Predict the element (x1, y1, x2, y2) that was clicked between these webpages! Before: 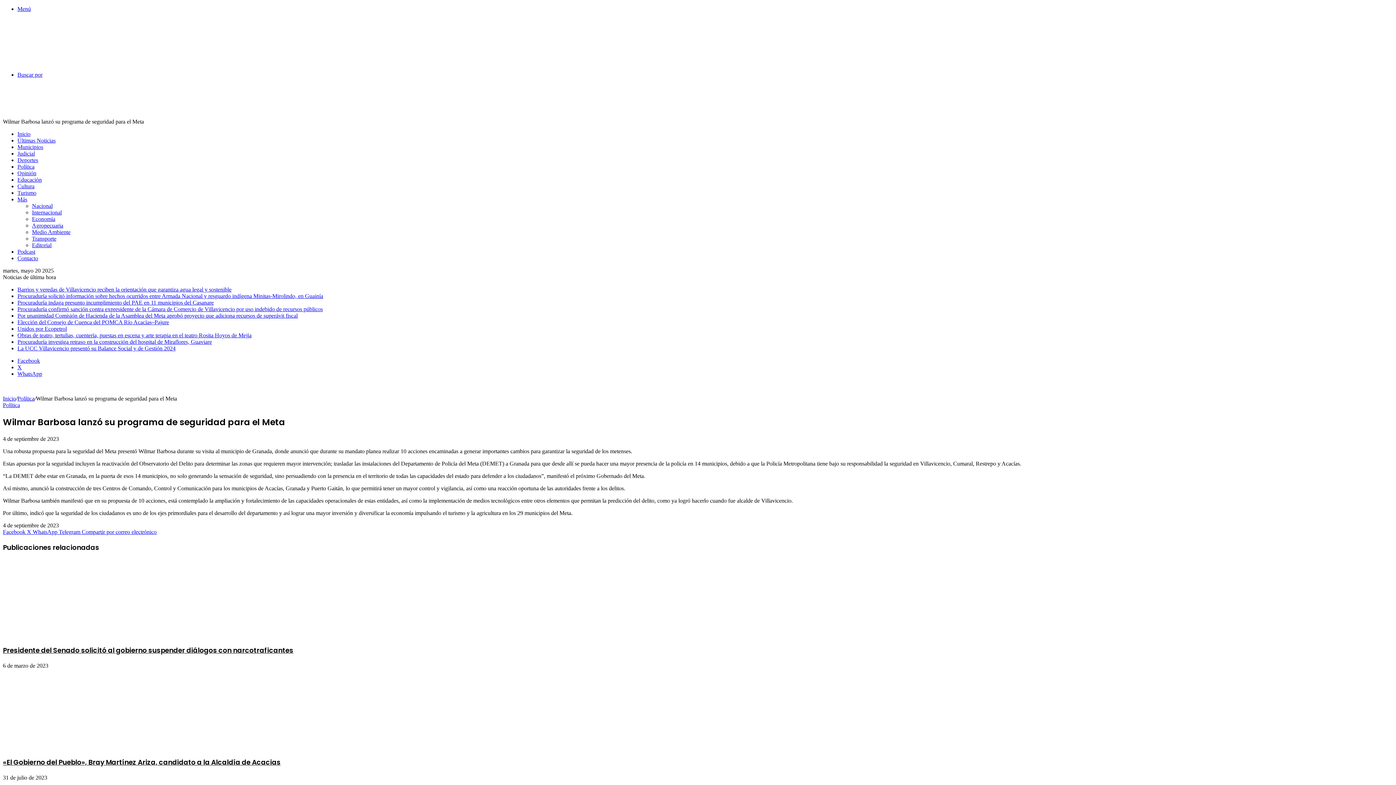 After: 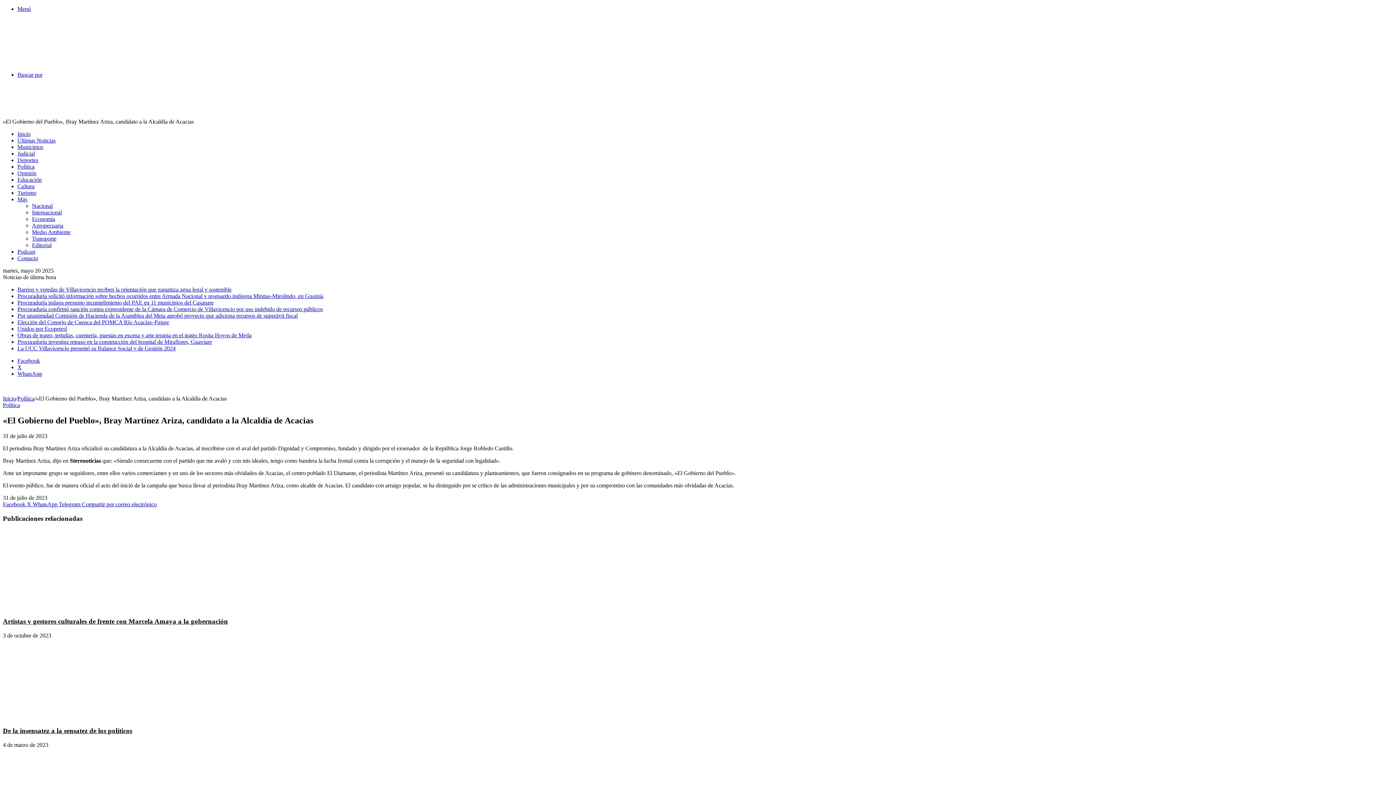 Action: label: «El Gobierno del Pueblo», Bray Martínez Ariza, candidato a la Alcaldía de Acacias bbox: (2, 744, 144, 750)